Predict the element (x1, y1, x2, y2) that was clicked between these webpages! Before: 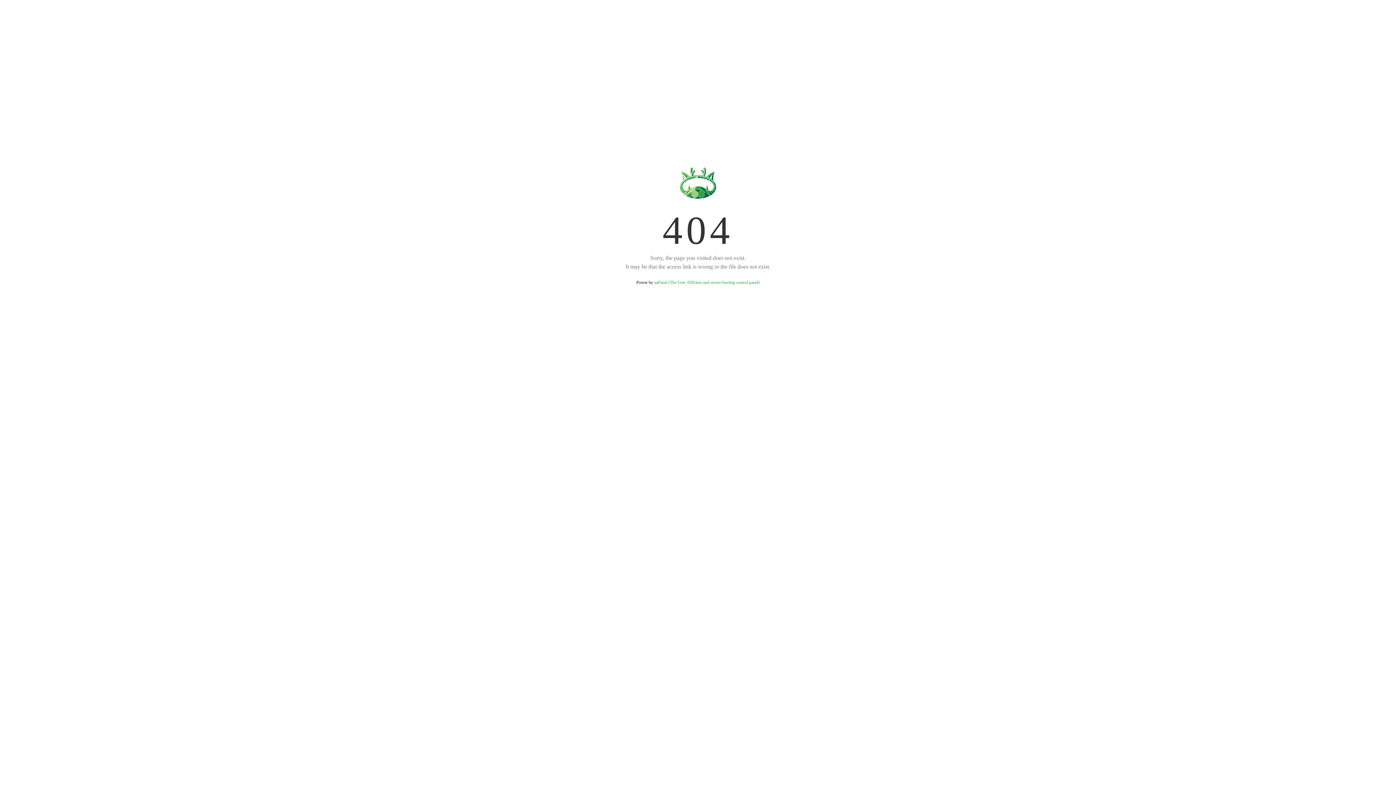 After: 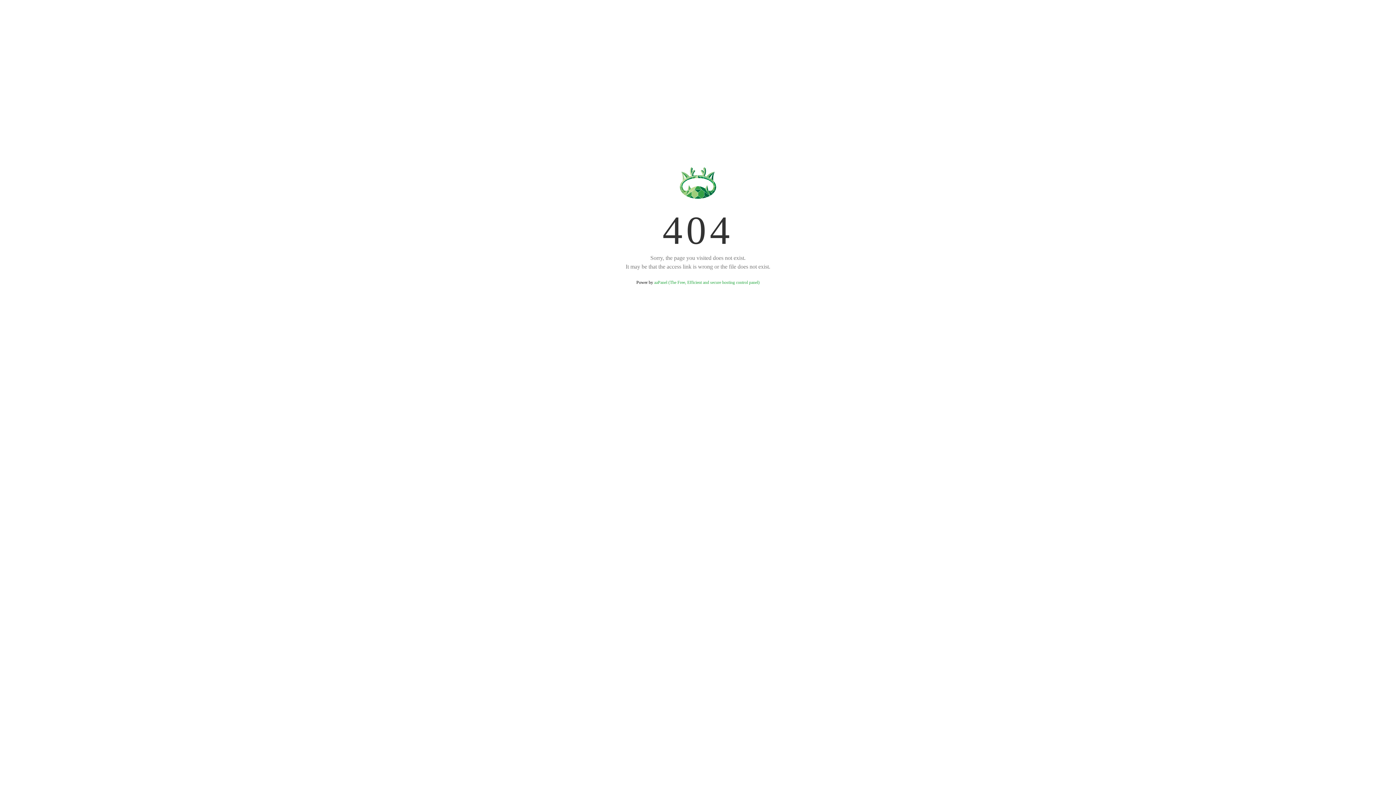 Action: label: aaPanel (The Free, Efficient and secure hosting control panel) bbox: (654, 280, 759, 285)